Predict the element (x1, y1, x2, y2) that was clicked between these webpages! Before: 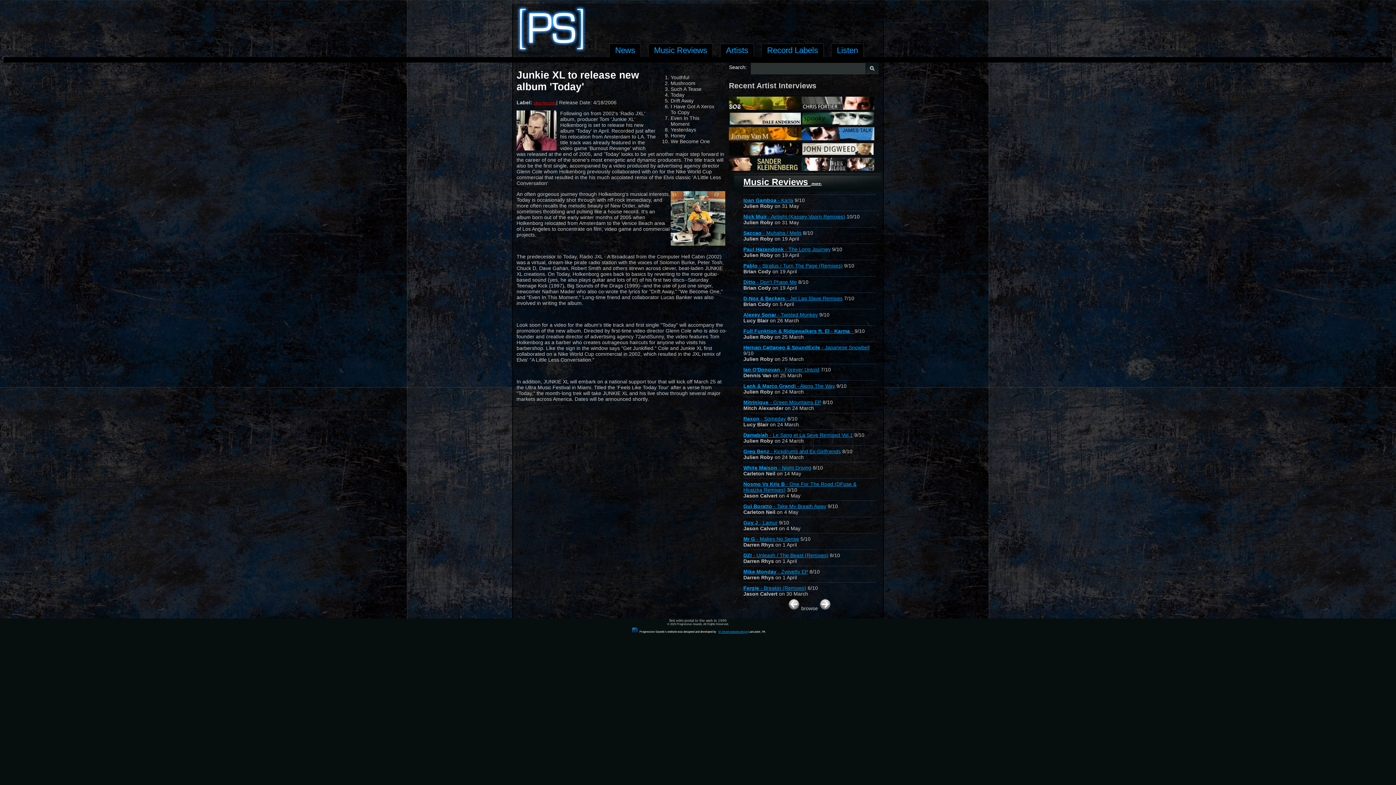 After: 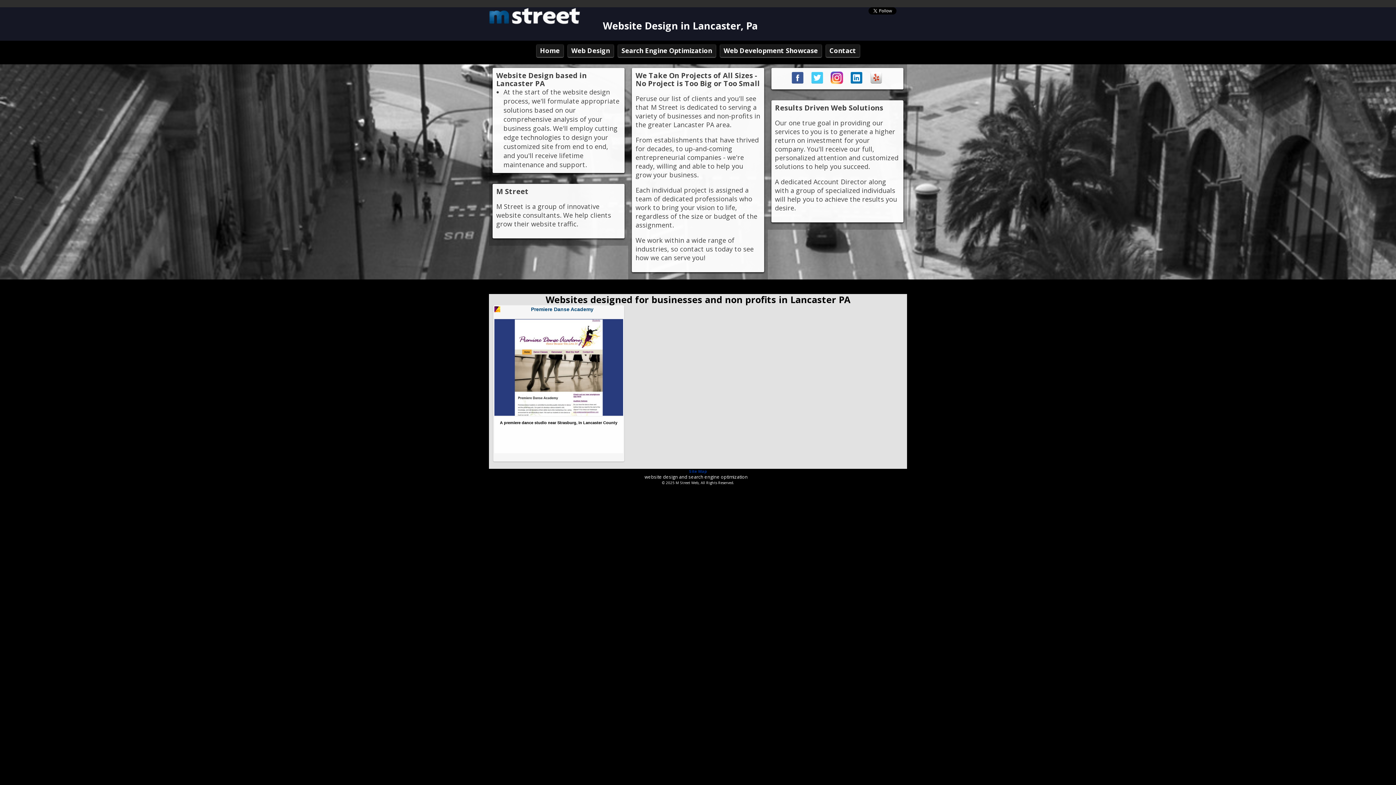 Action: bbox: (717, 630, 748, 633) label: M Street website design